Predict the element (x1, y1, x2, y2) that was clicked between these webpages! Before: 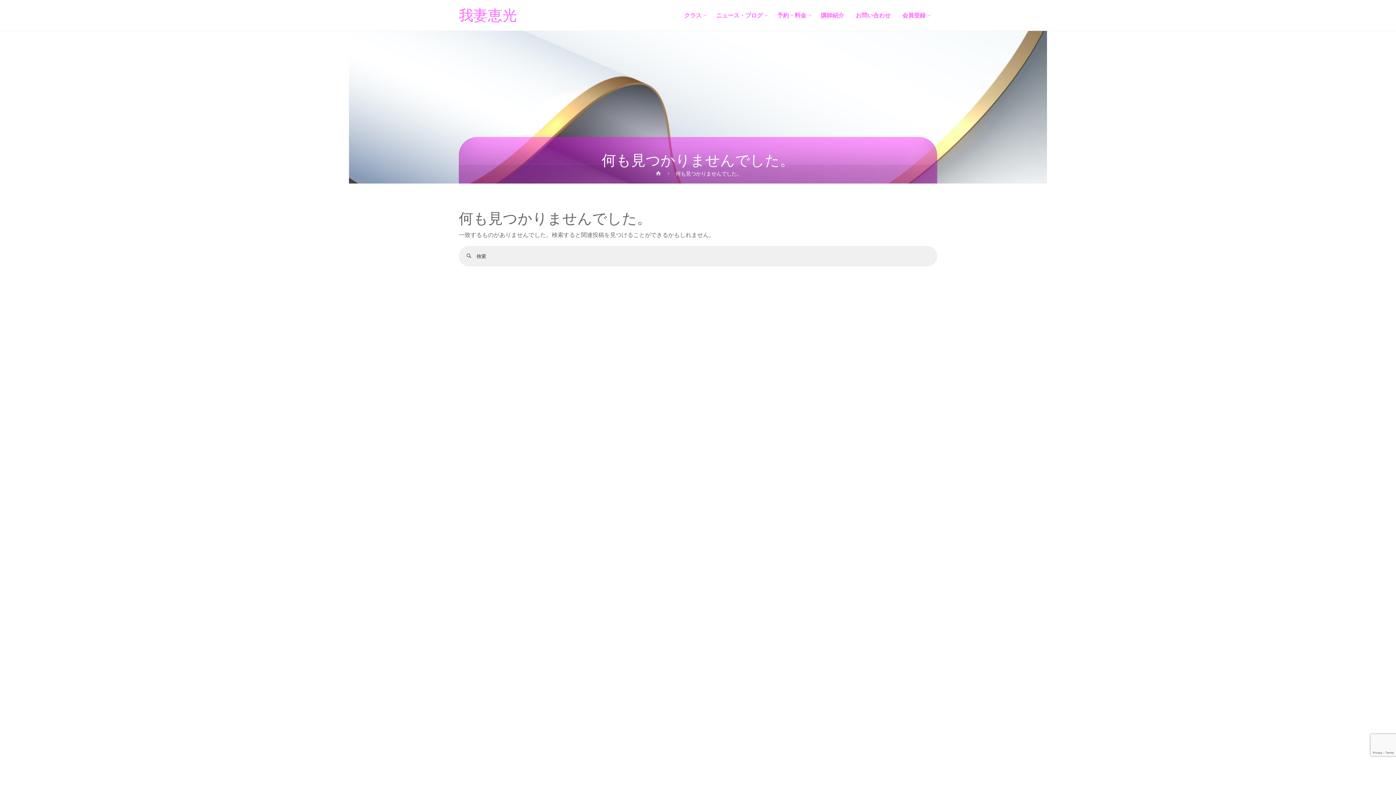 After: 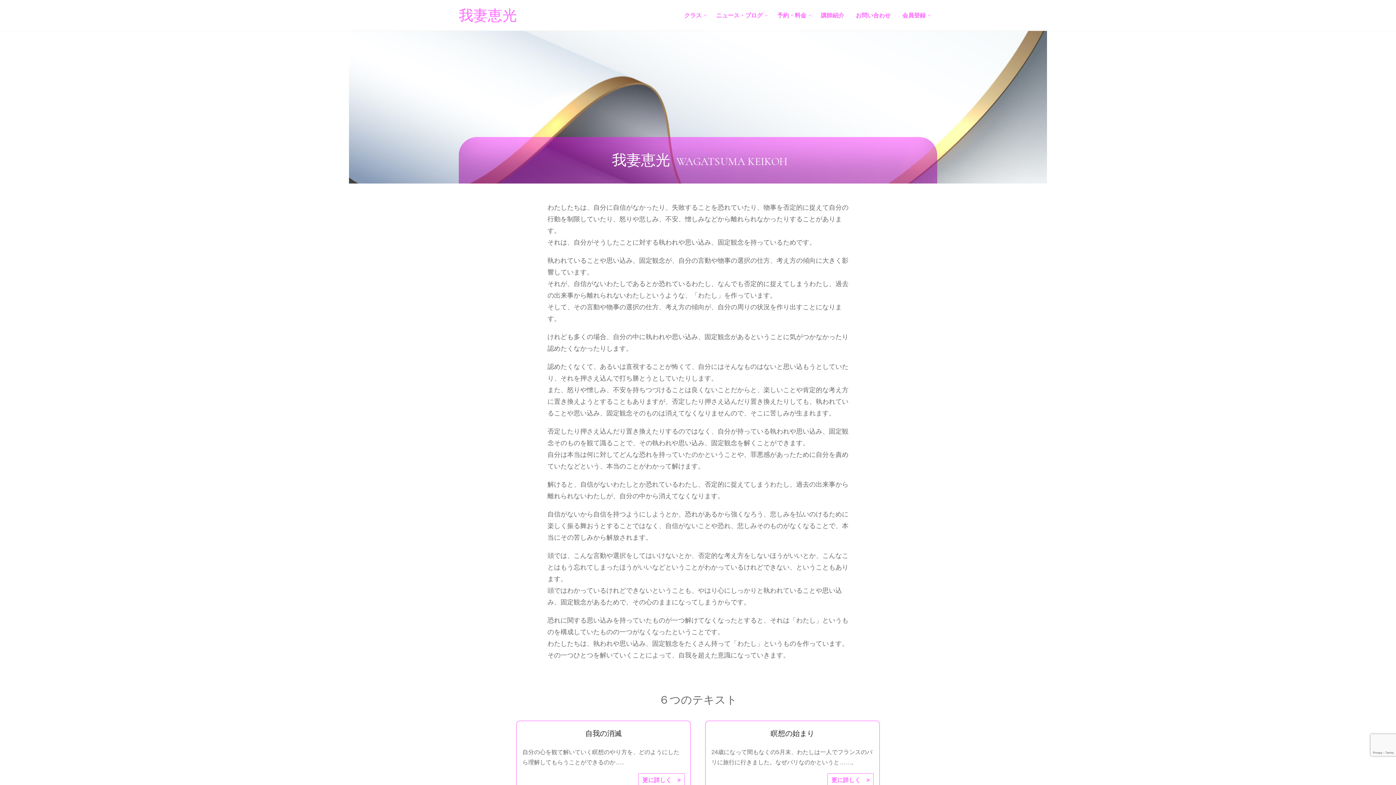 Action: bbox: (654, 170, 662, 178) label: ホーム